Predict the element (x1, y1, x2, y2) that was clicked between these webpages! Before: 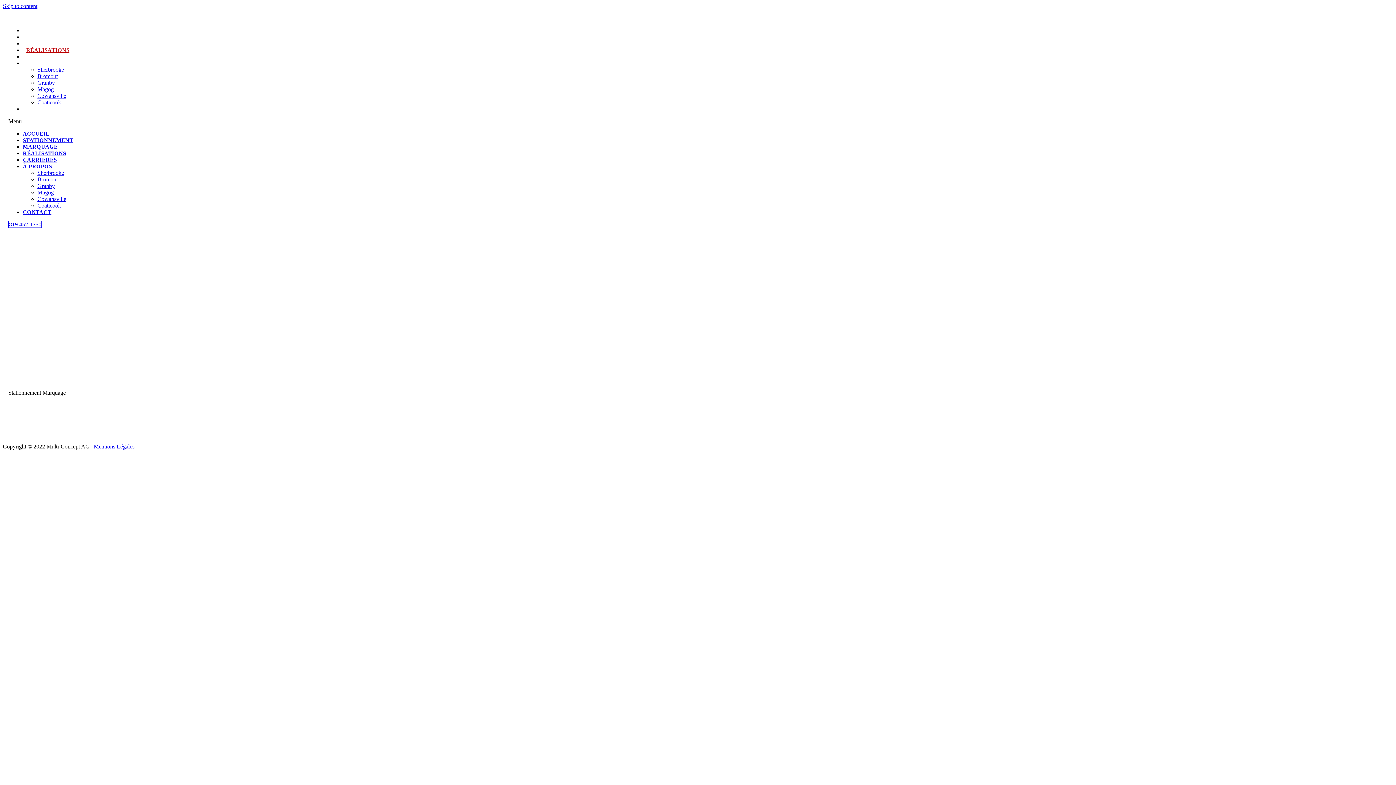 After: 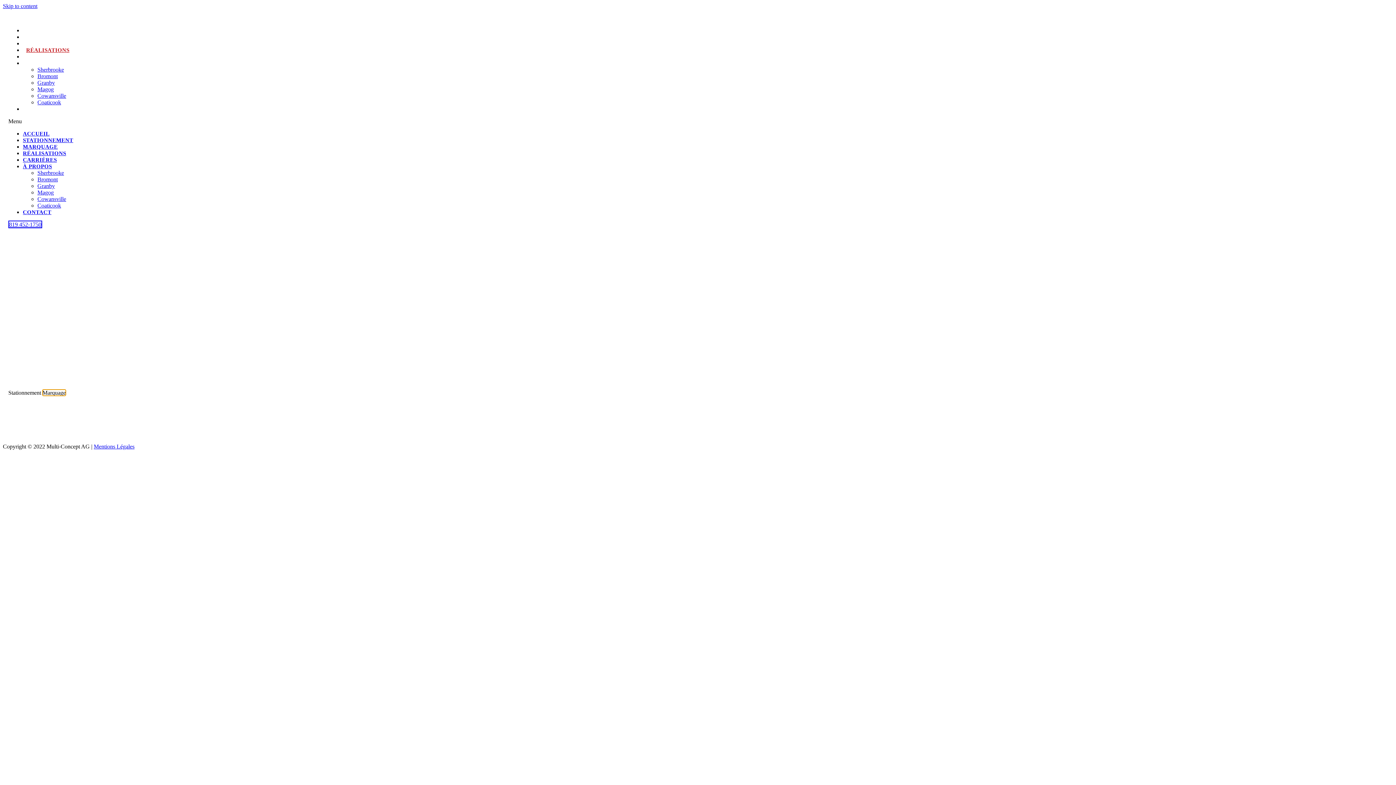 Action: label: Marquage bbox: (42, 389, 65, 395)